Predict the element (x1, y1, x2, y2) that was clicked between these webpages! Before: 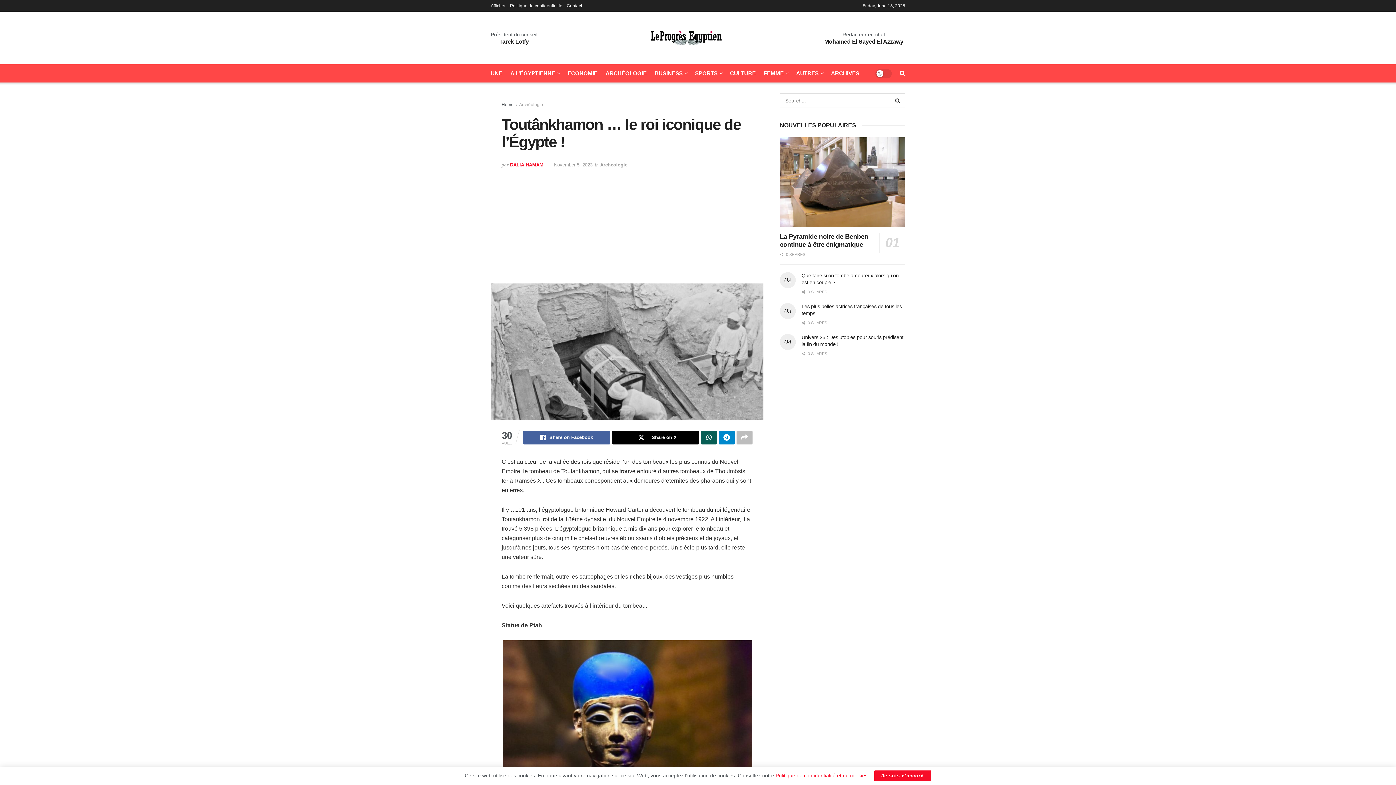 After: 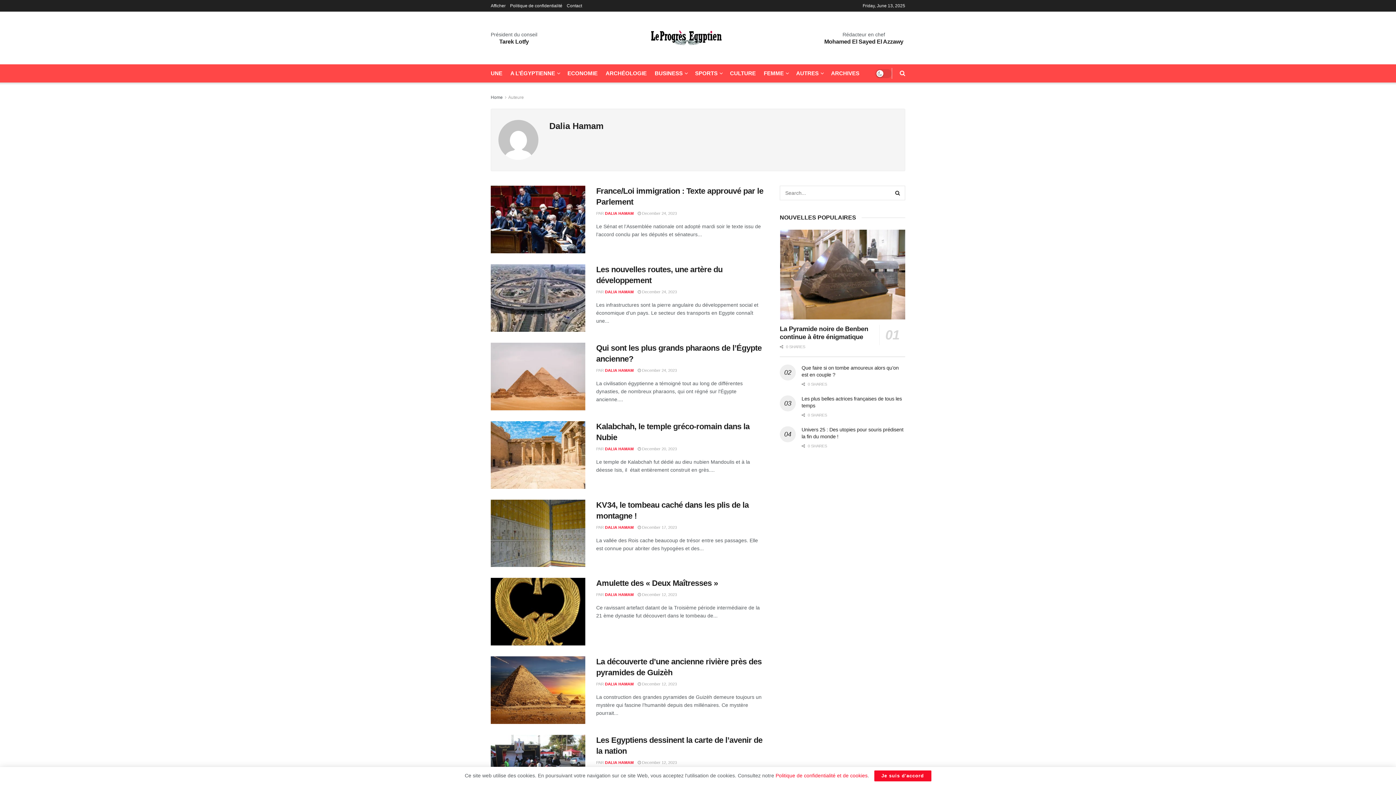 Action: bbox: (510, 162, 543, 167) label: DALIA HAMAM